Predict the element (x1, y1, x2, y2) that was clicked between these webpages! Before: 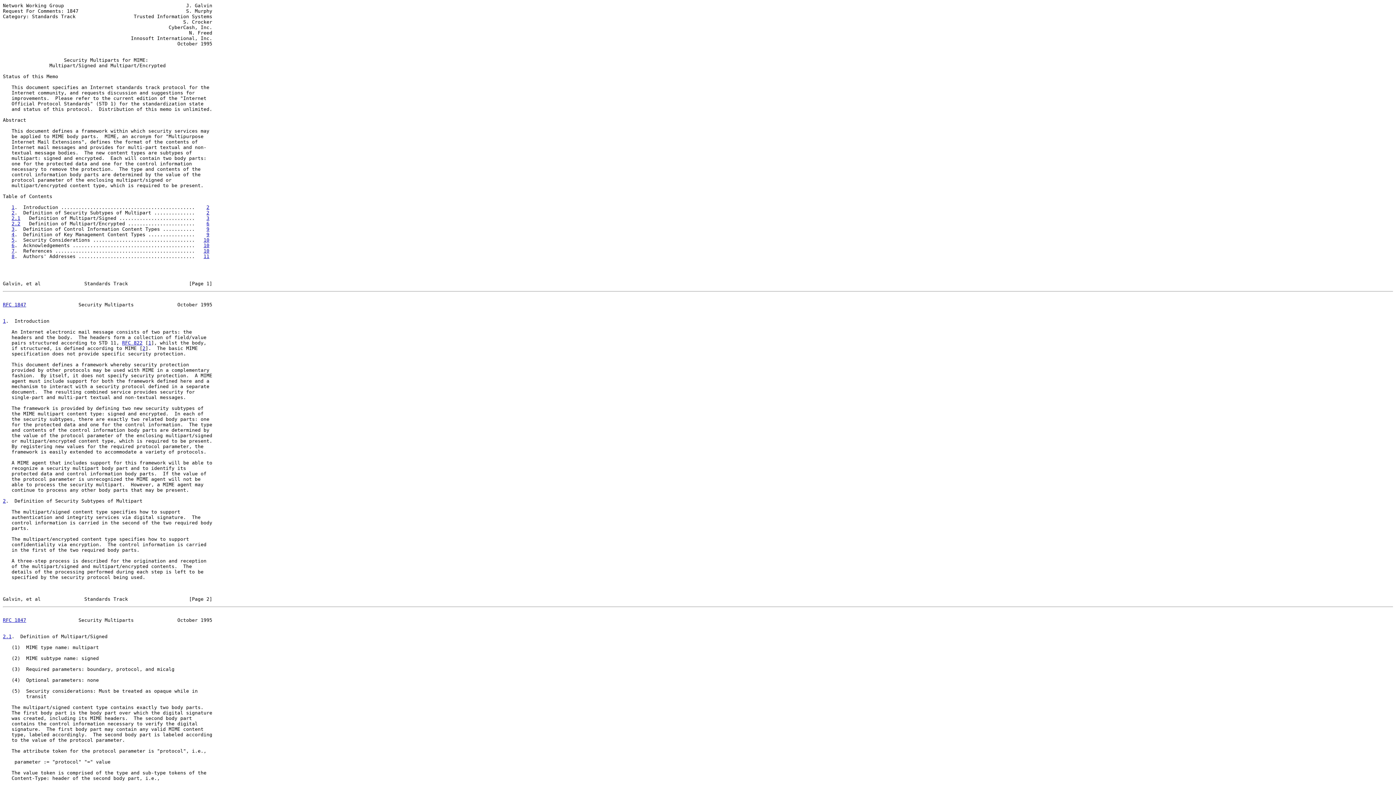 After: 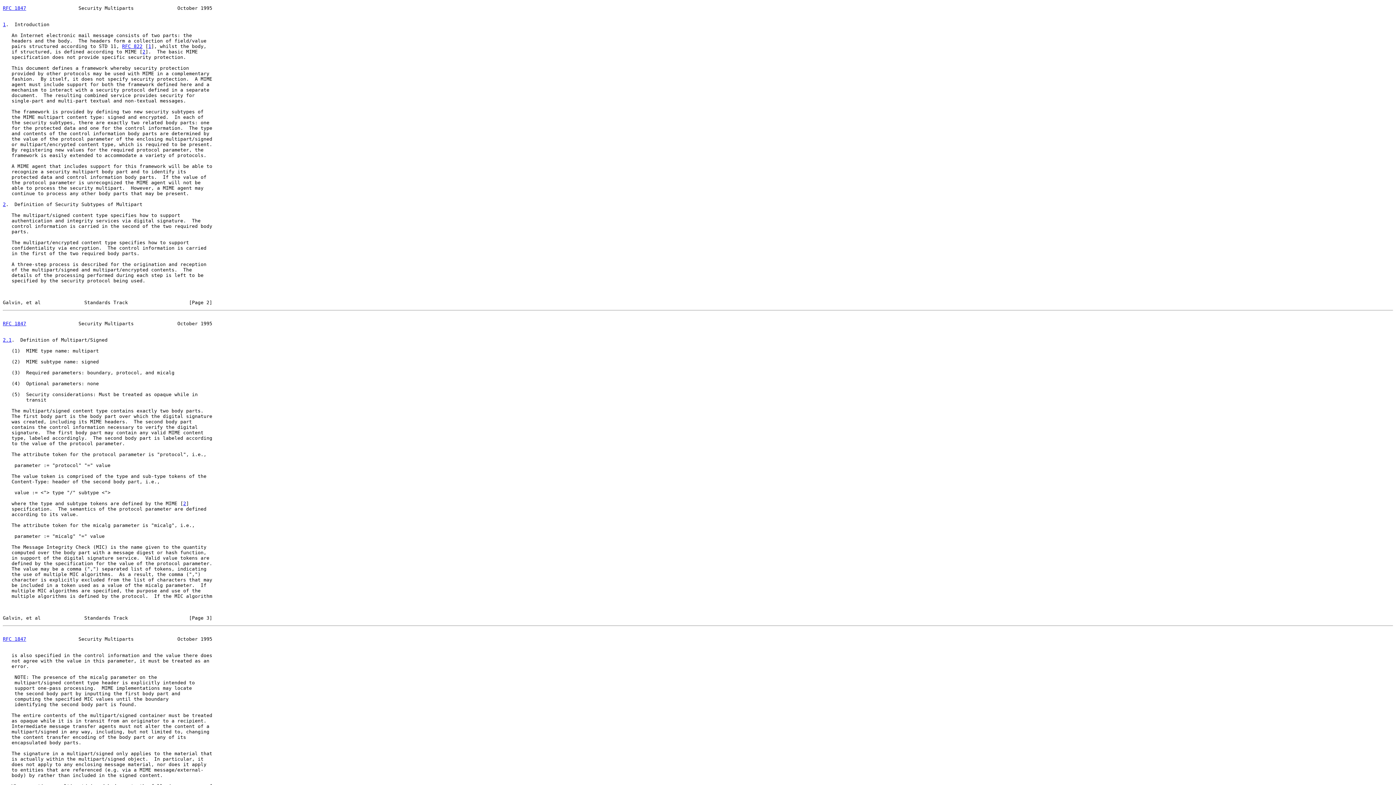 Action: label: 2 bbox: (206, 204, 209, 210)